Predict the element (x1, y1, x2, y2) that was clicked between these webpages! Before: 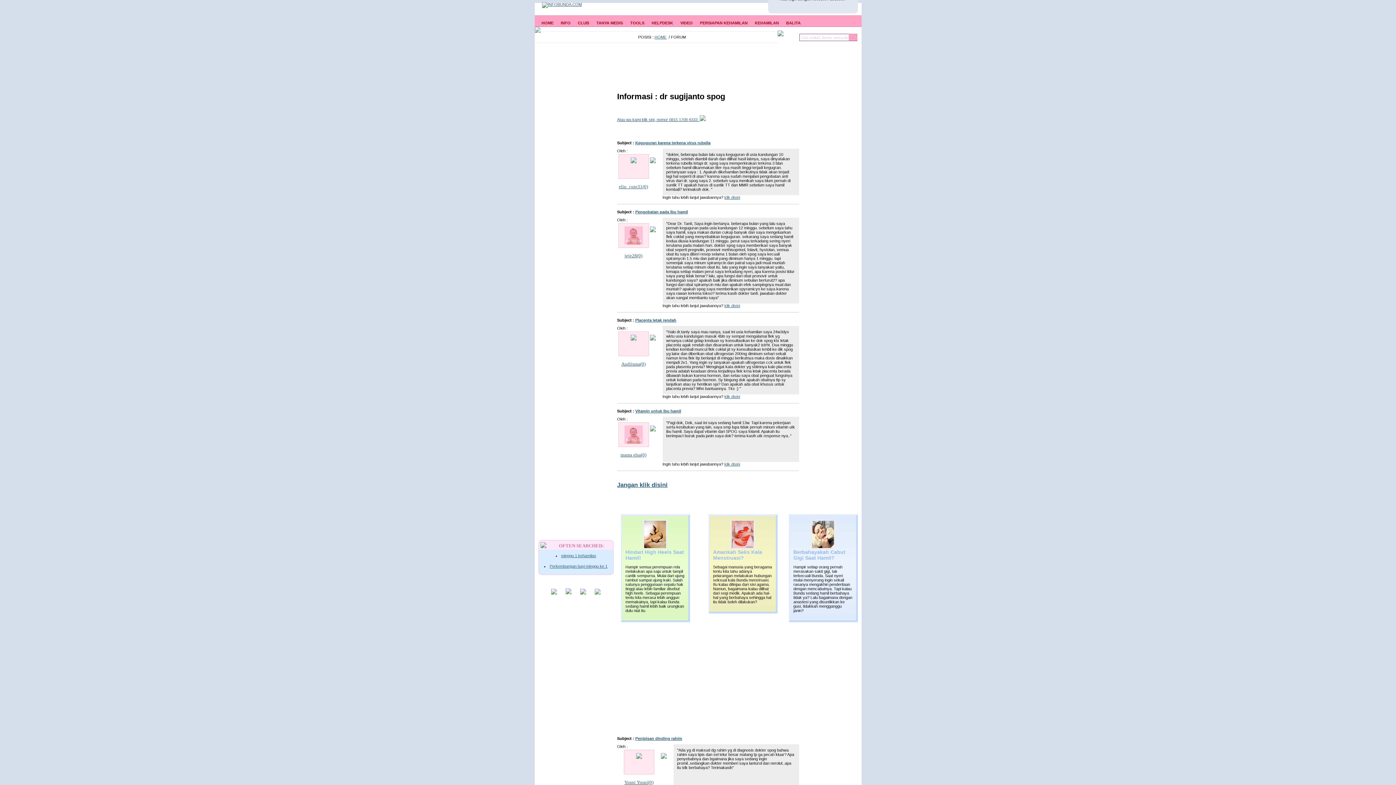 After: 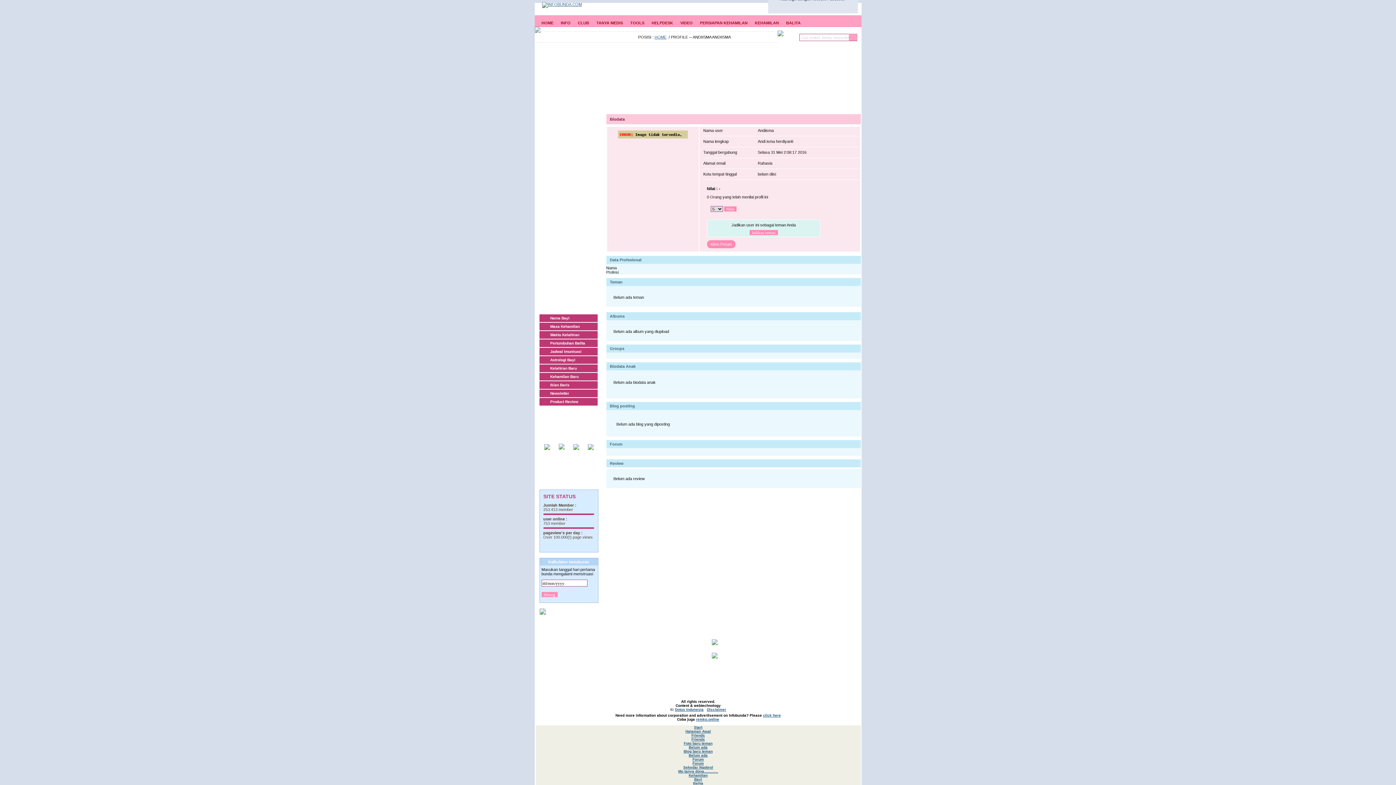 Action: bbox: (621, 361, 645, 367) label: Andiisma(0)